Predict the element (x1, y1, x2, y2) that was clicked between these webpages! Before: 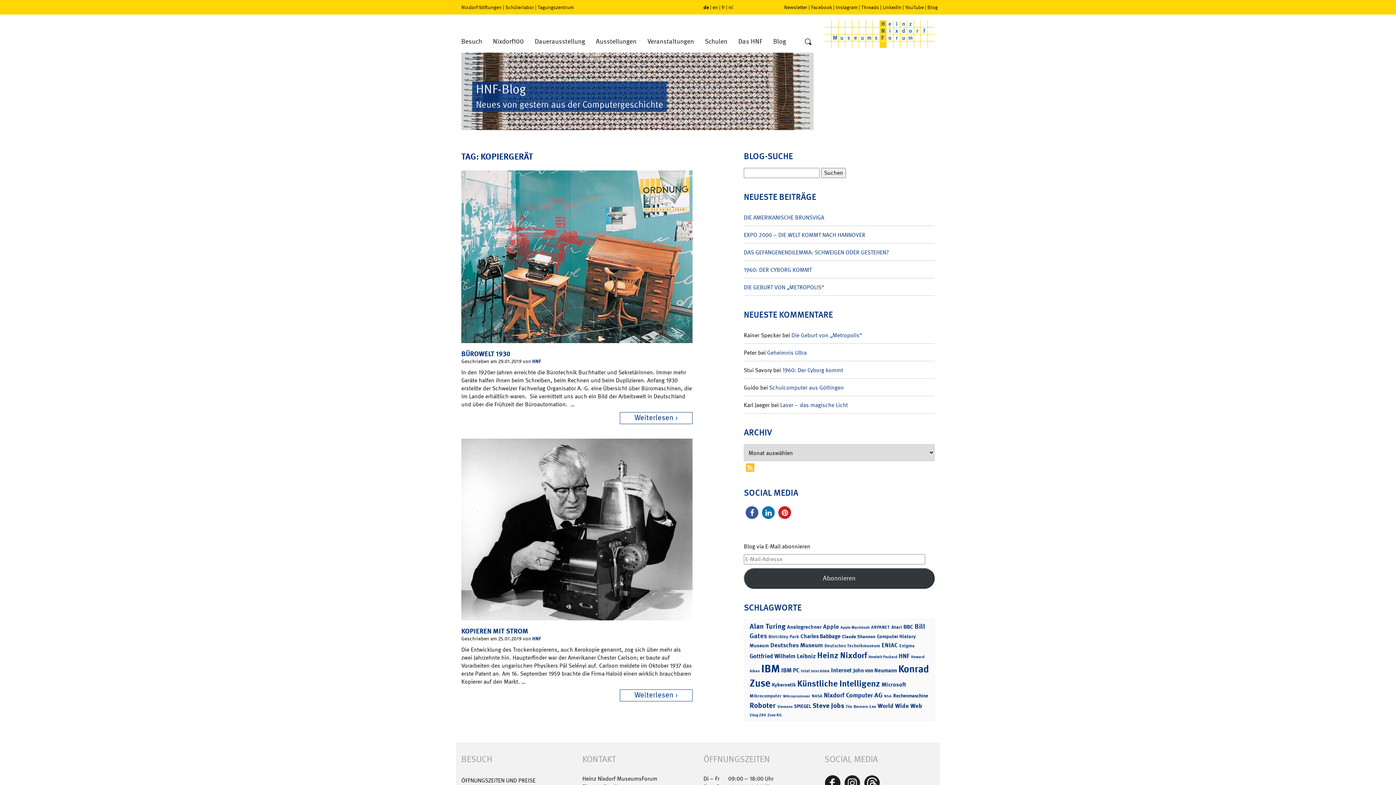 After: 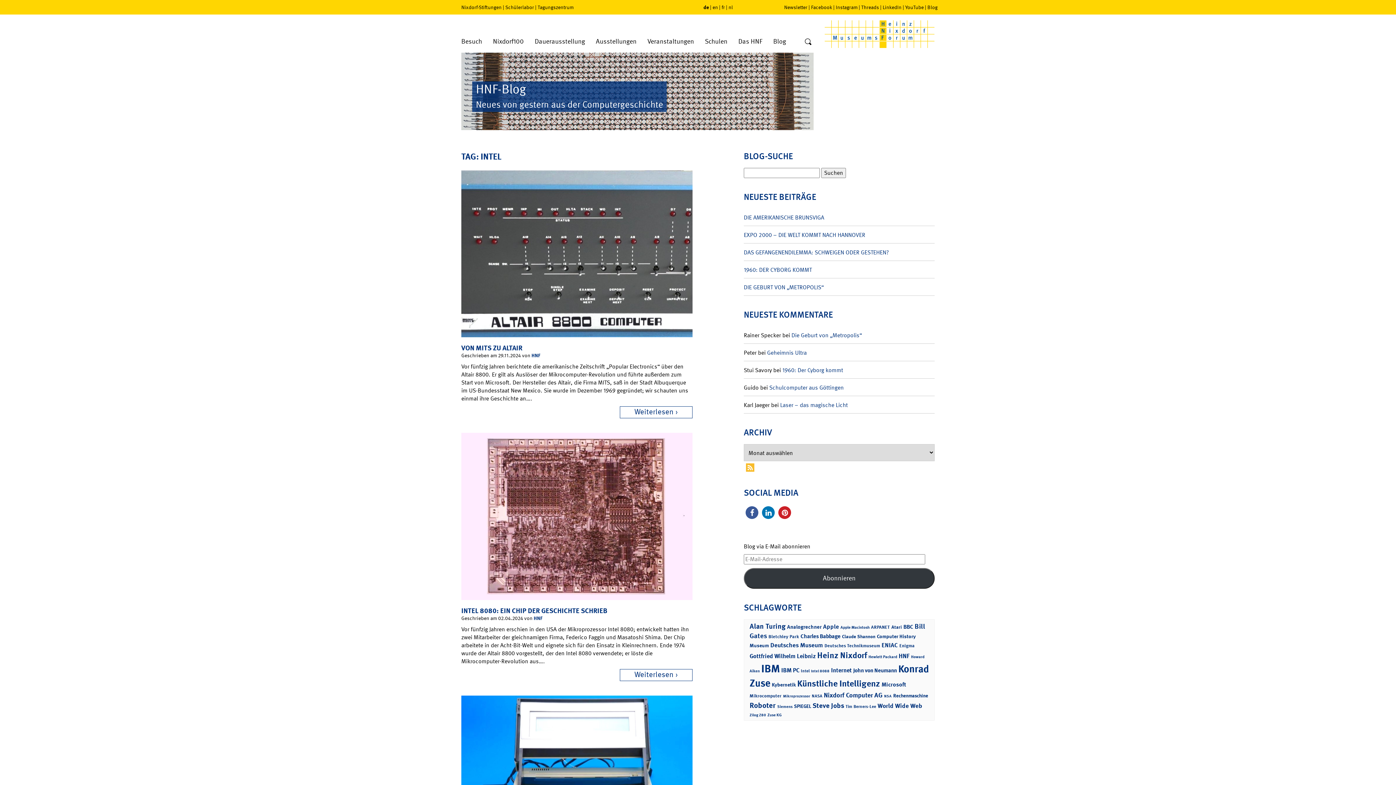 Action: label: Intel (24 Einträge) bbox: (801, 668, 809, 674)